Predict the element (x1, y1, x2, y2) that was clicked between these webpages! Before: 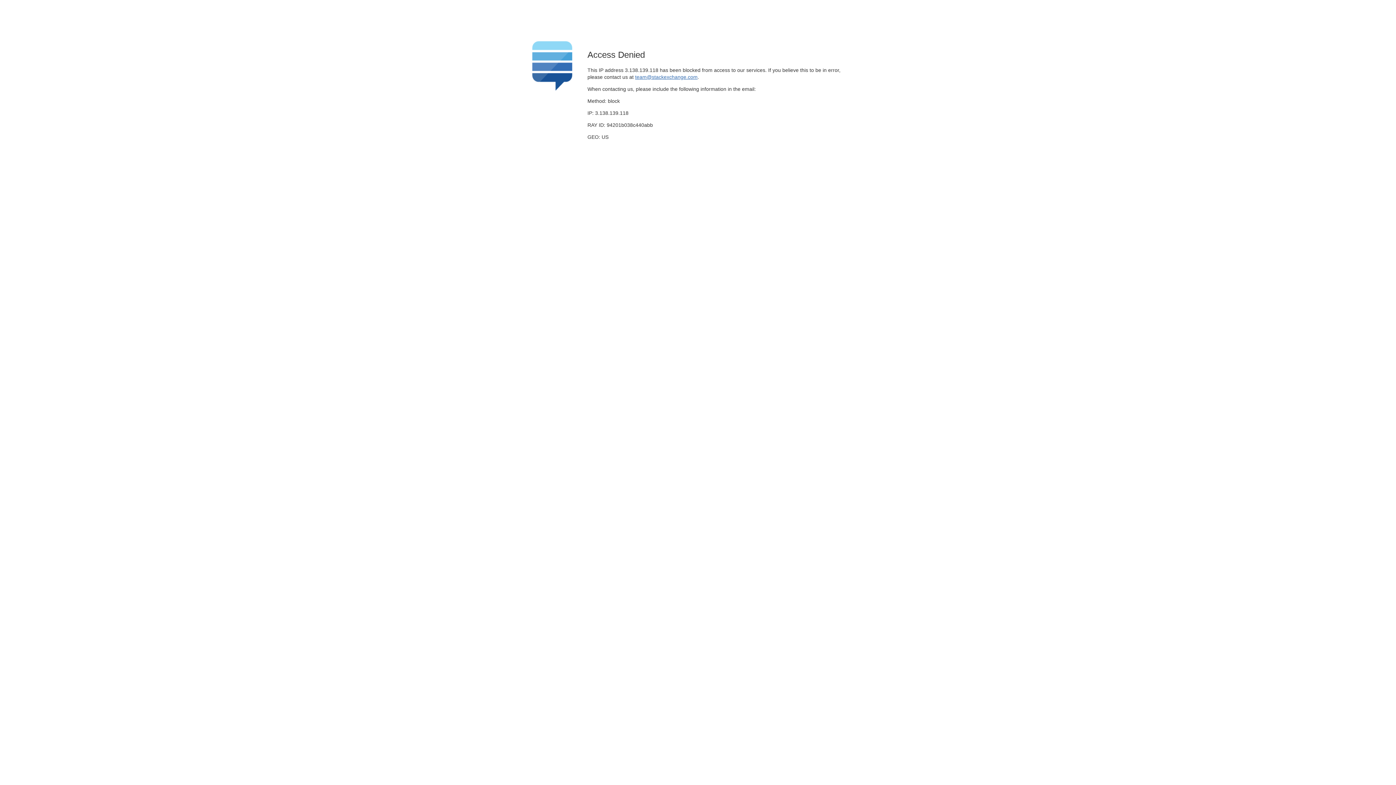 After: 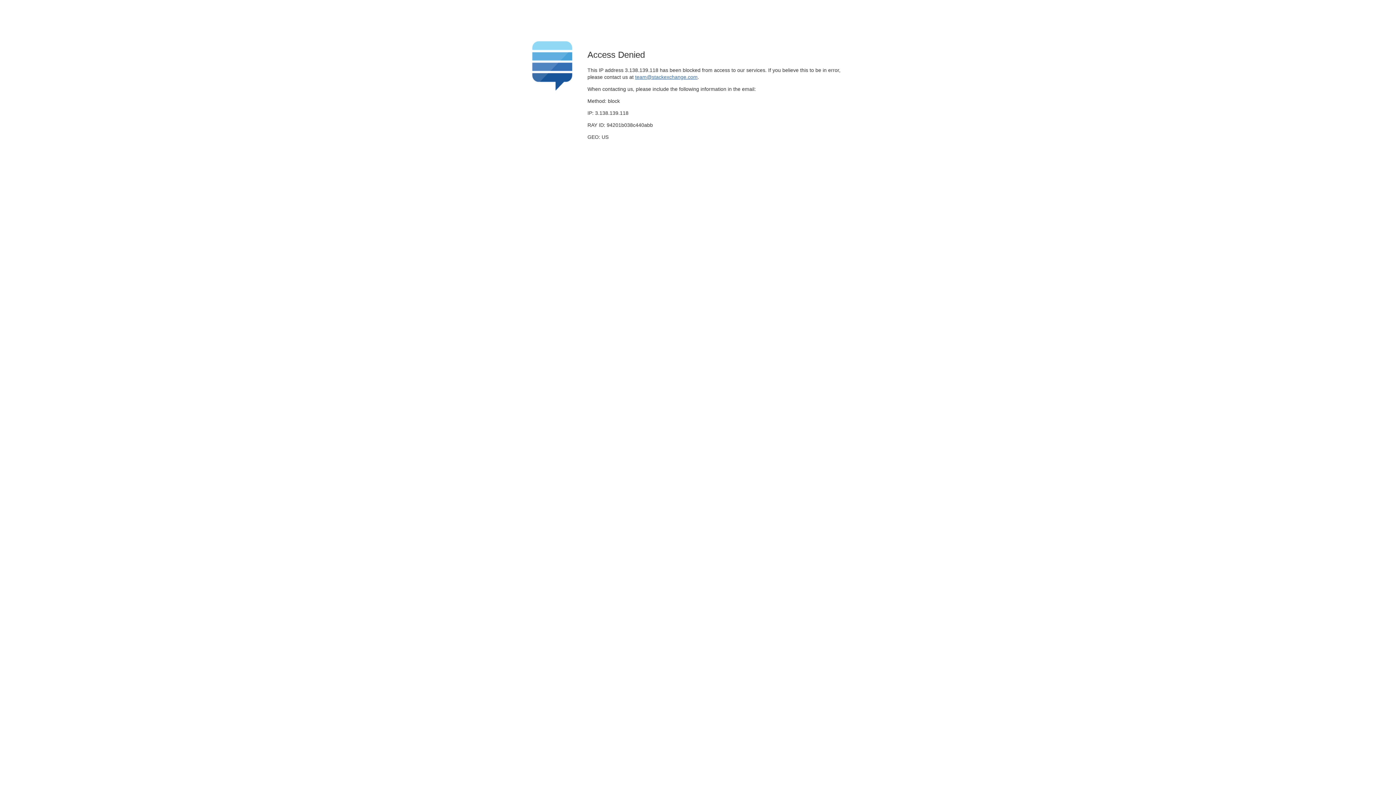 Action: bbox: (635, 74, 697, 79) label: team@stackexchange.com